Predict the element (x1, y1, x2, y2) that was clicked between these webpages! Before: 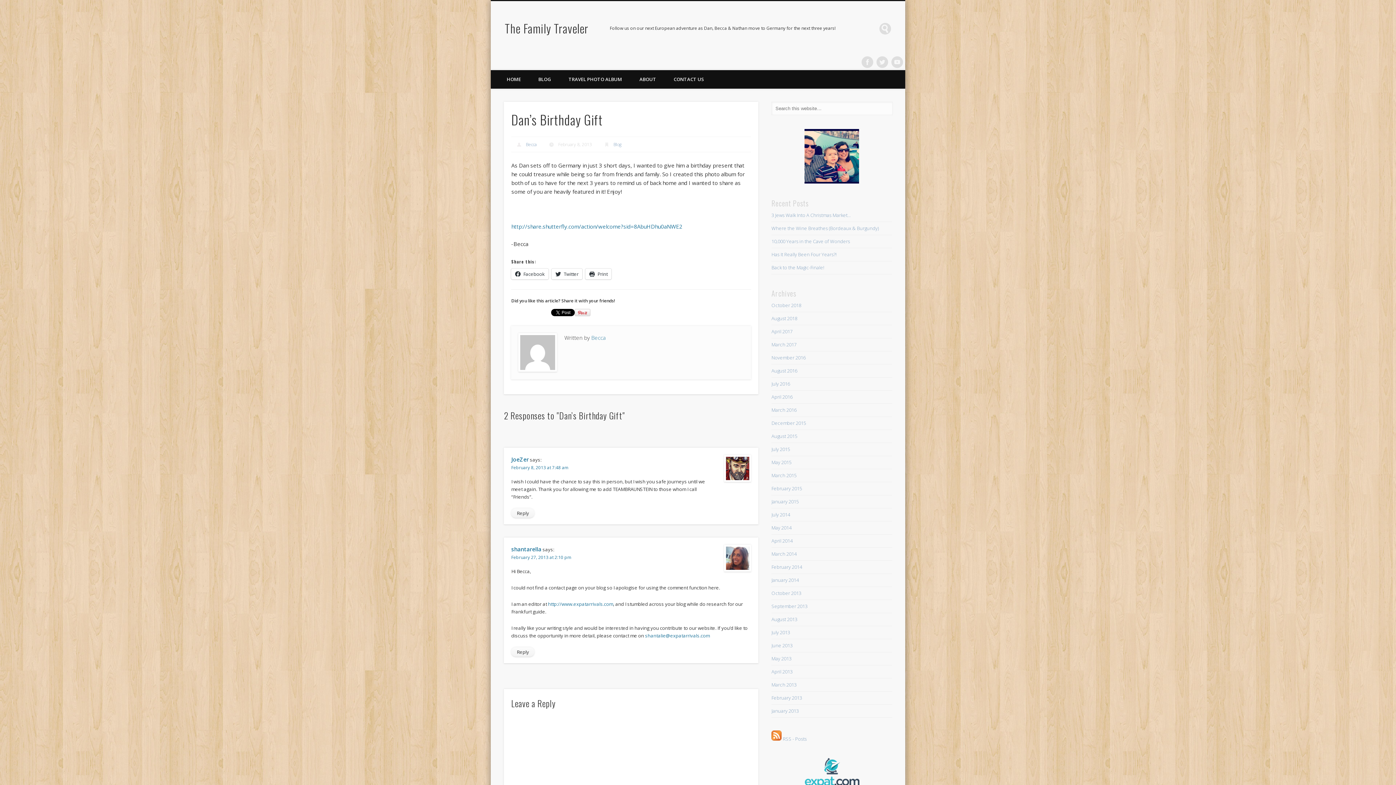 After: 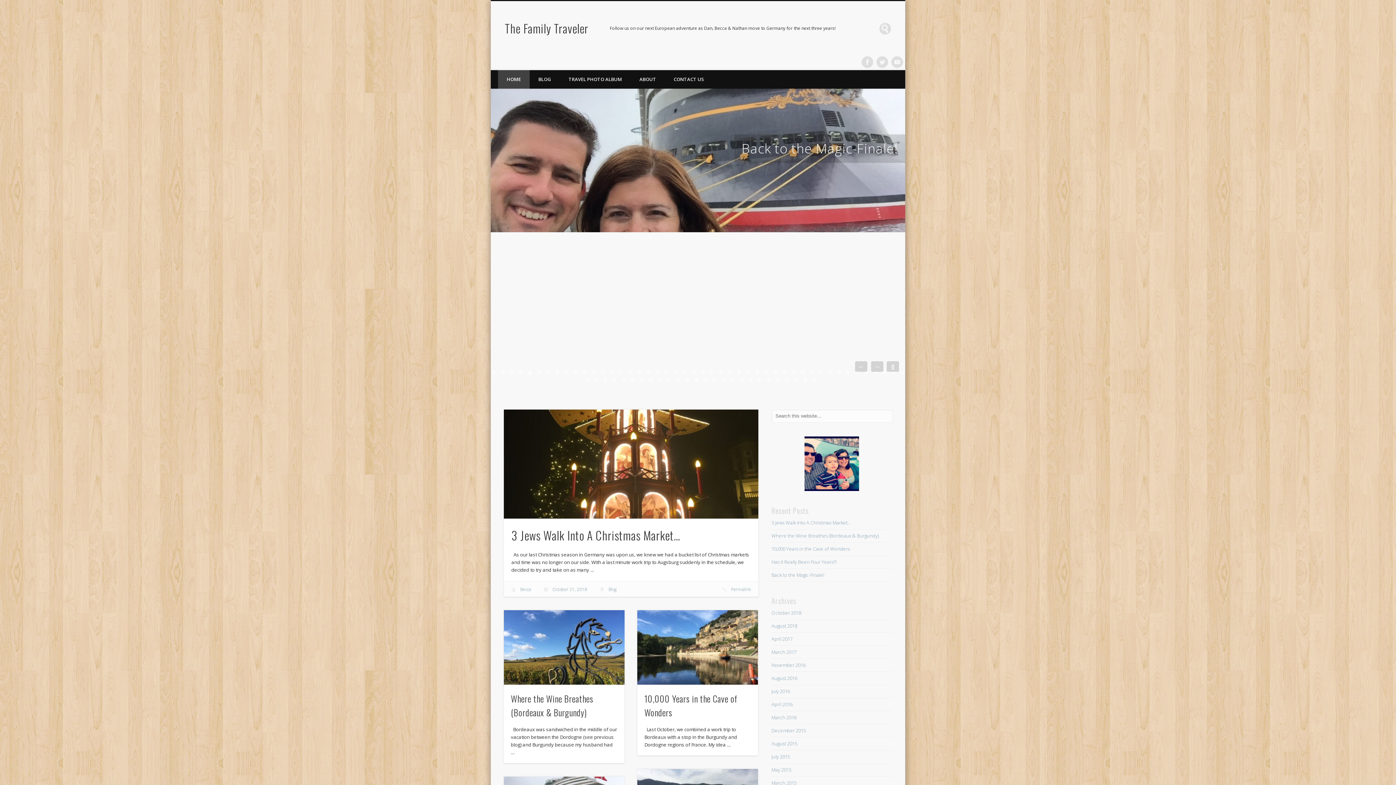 Action: label: HOME bbox: (498, 70, 529, 88)